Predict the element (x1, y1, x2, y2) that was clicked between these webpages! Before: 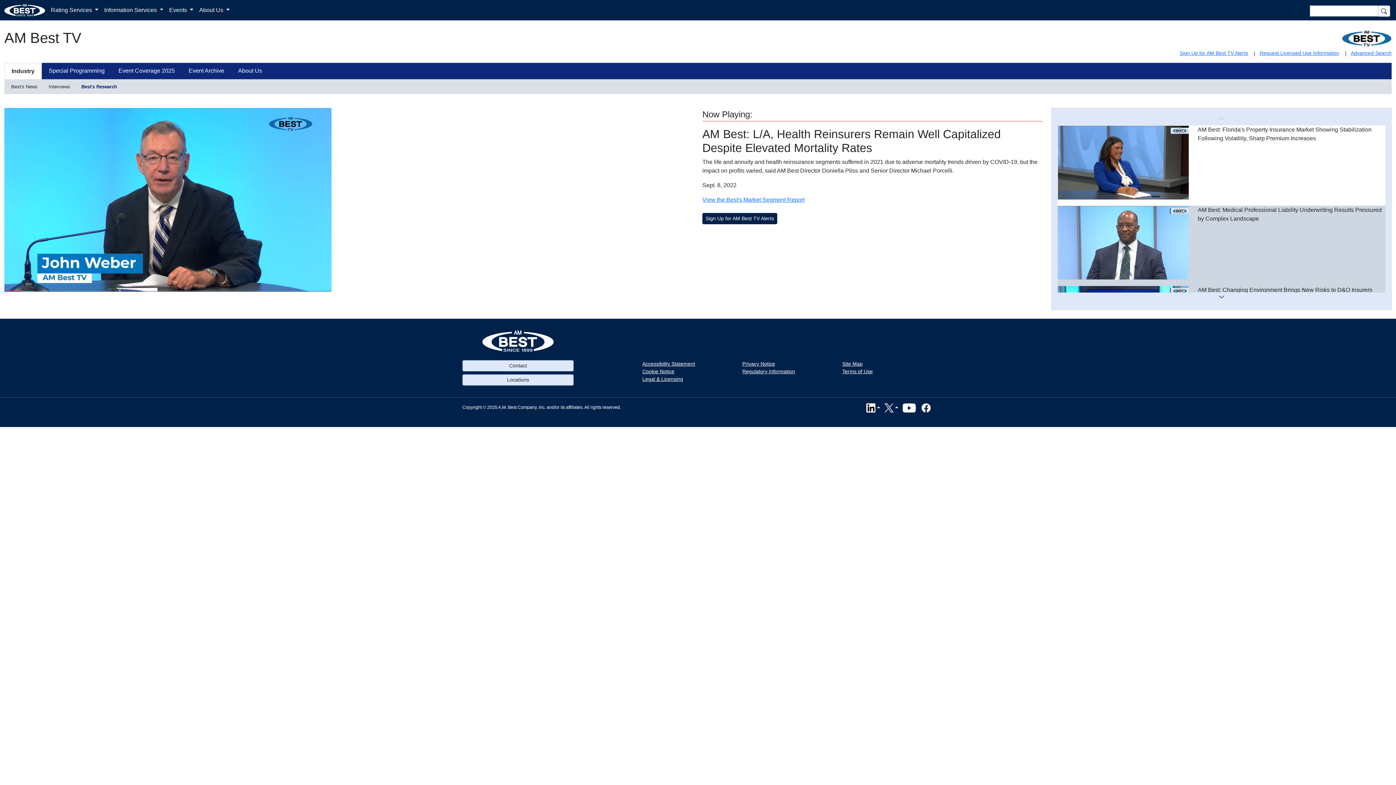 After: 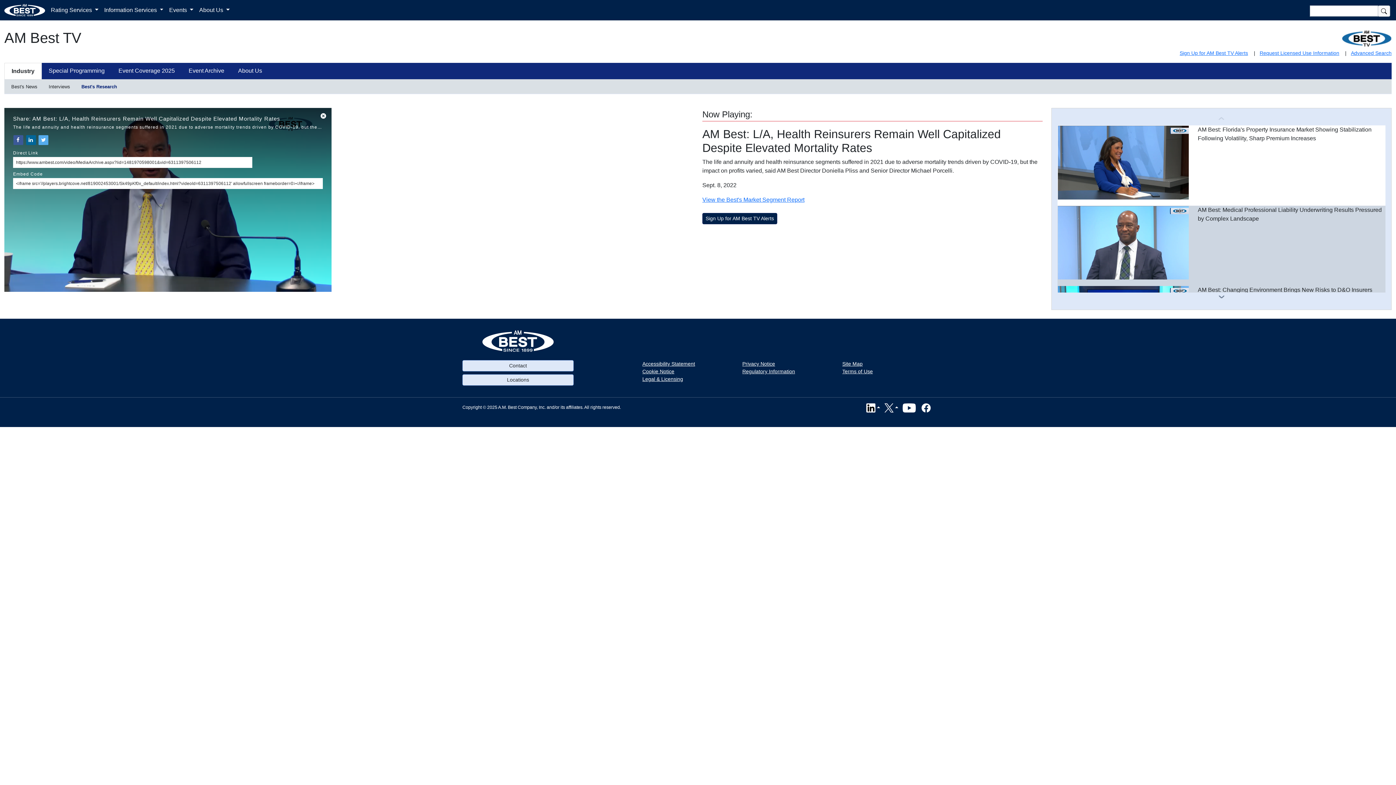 Action: label: Share bbox: (306, 108, 331, 128)